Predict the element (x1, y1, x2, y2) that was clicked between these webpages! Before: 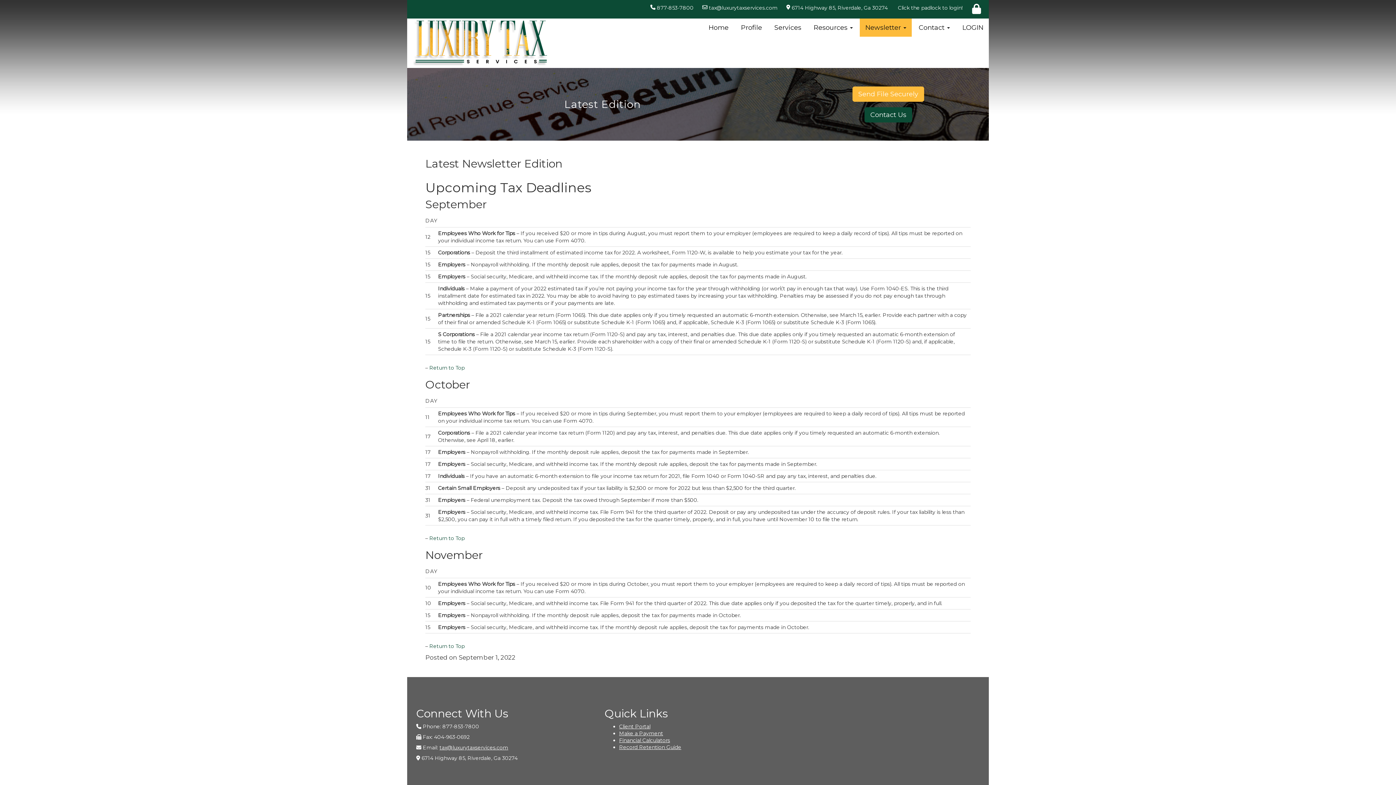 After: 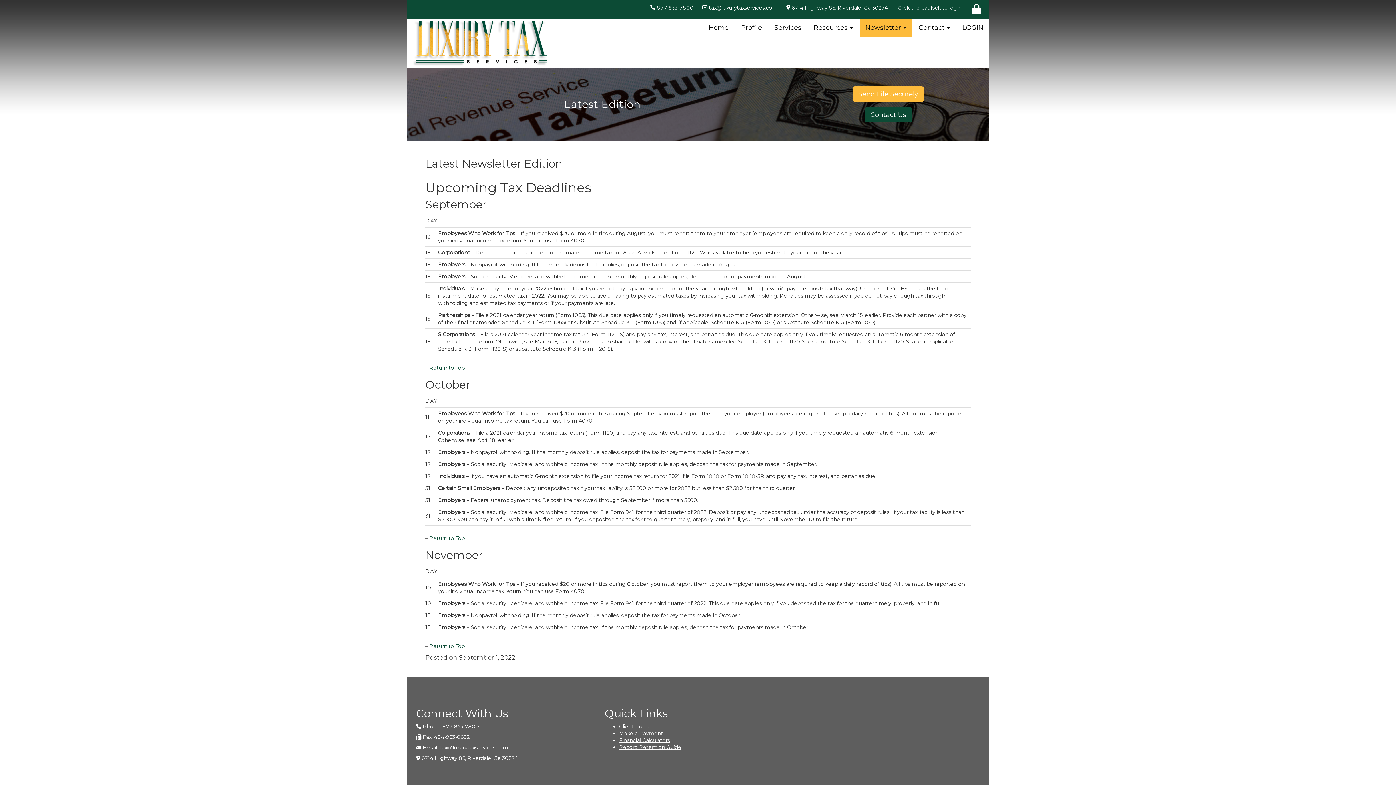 Action: bbox: (873, 18, 918, 36) label: Newsletter 